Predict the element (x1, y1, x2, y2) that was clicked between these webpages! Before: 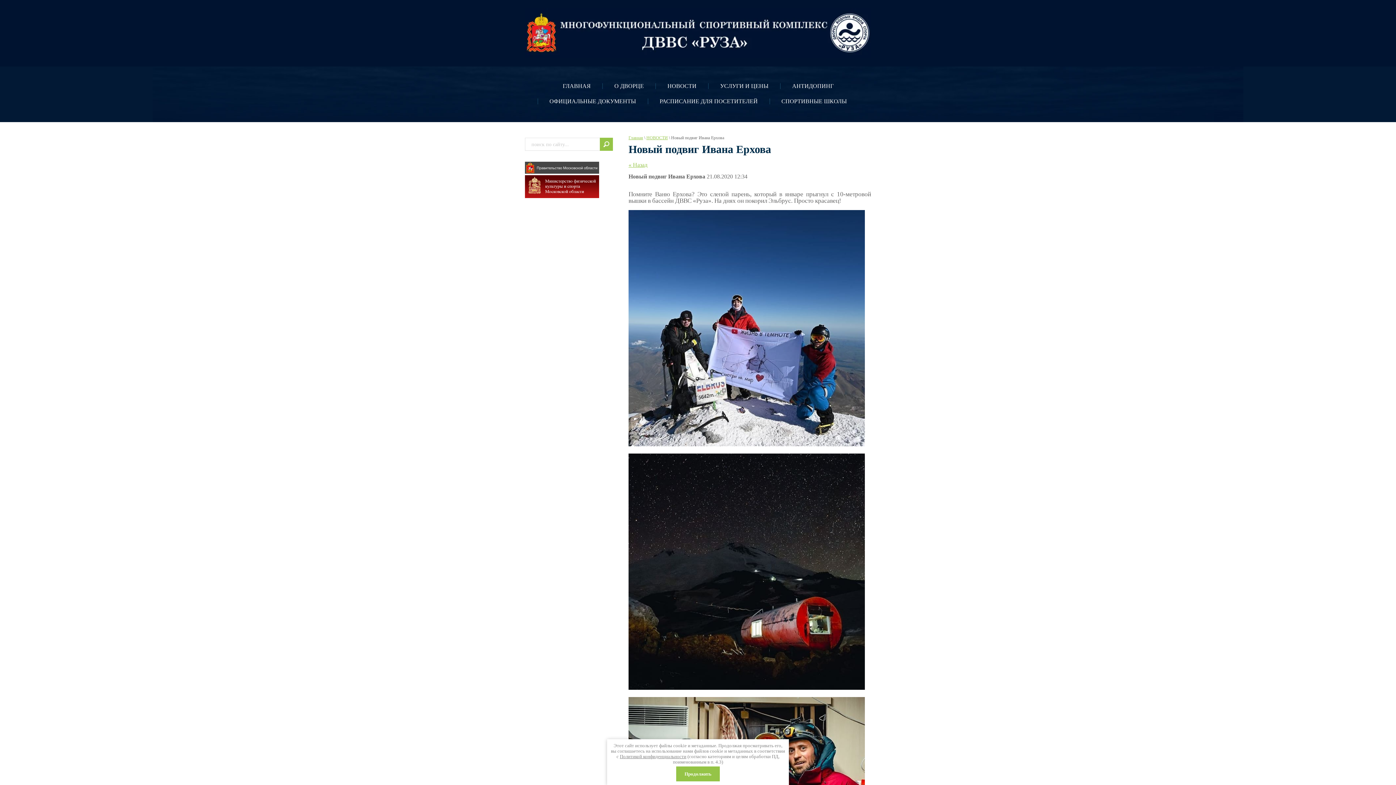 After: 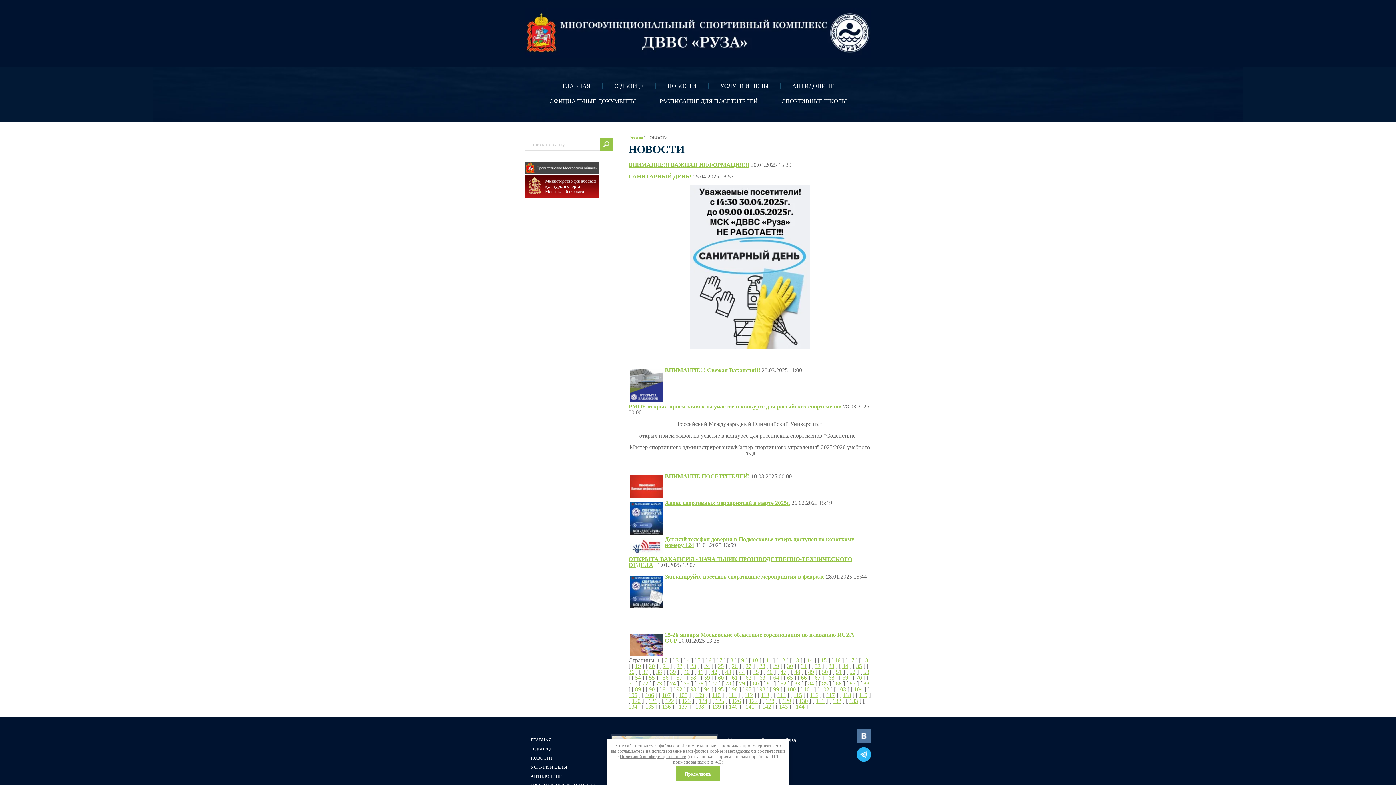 Action: bbox: (628, 161, 647, 168) label: « Назад